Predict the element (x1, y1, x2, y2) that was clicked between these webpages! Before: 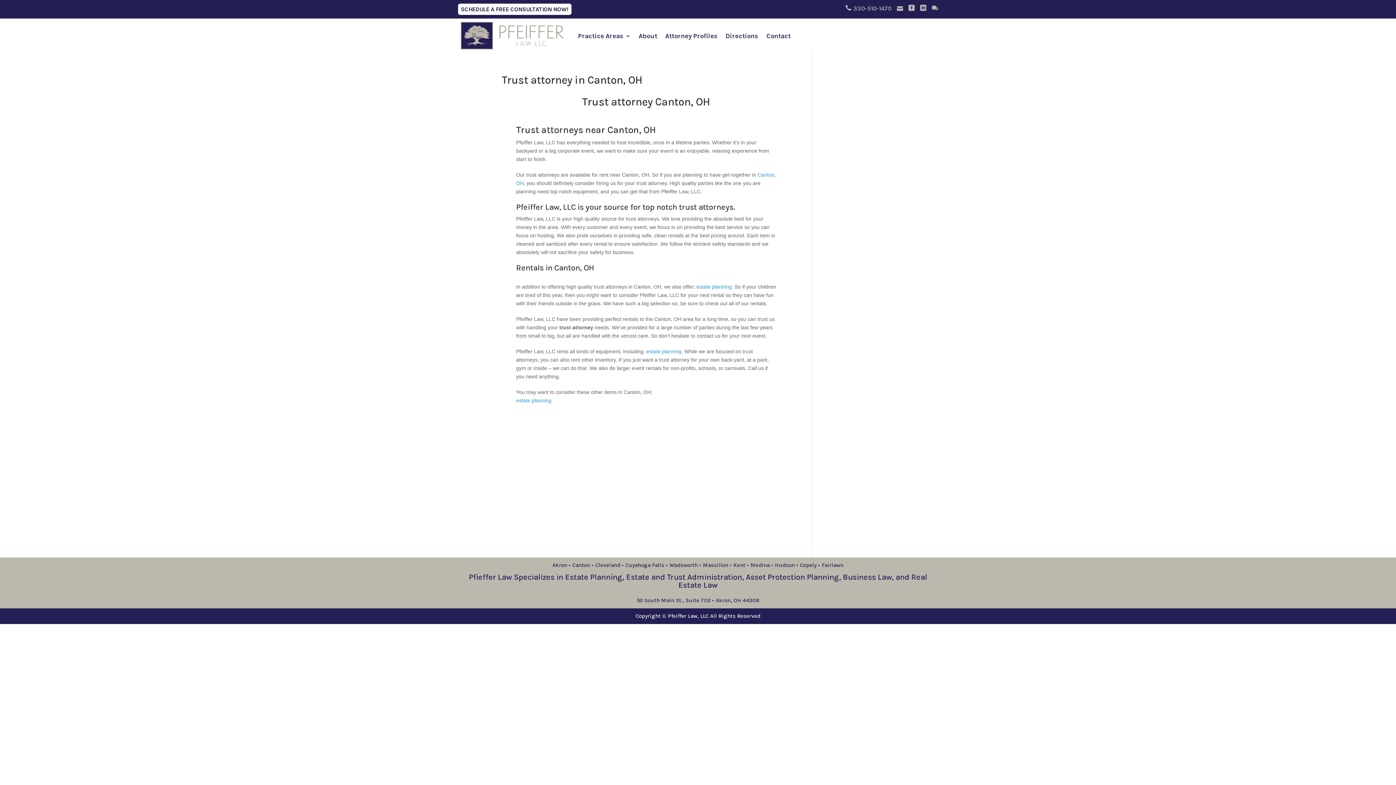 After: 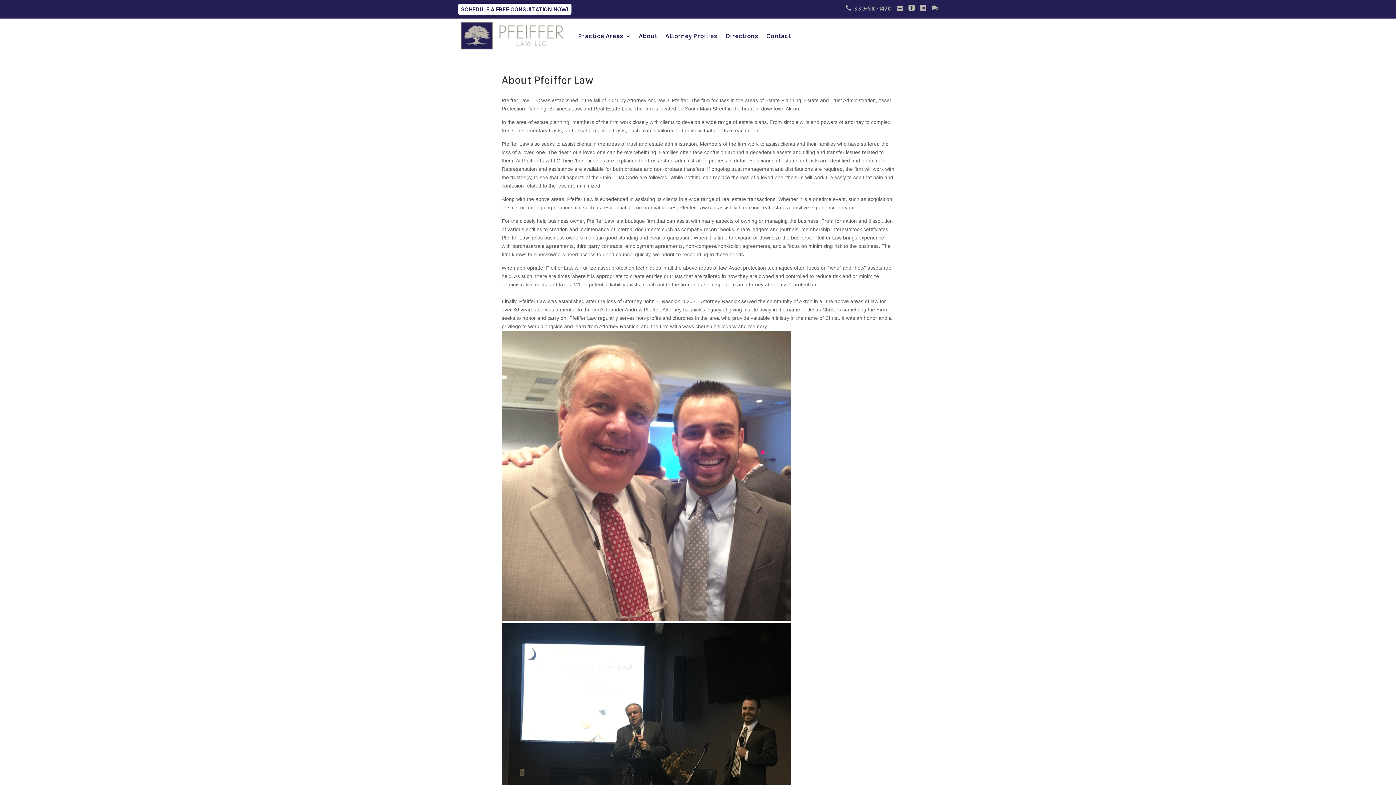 Action: label: About bbox: (638, 18, 657, 53)